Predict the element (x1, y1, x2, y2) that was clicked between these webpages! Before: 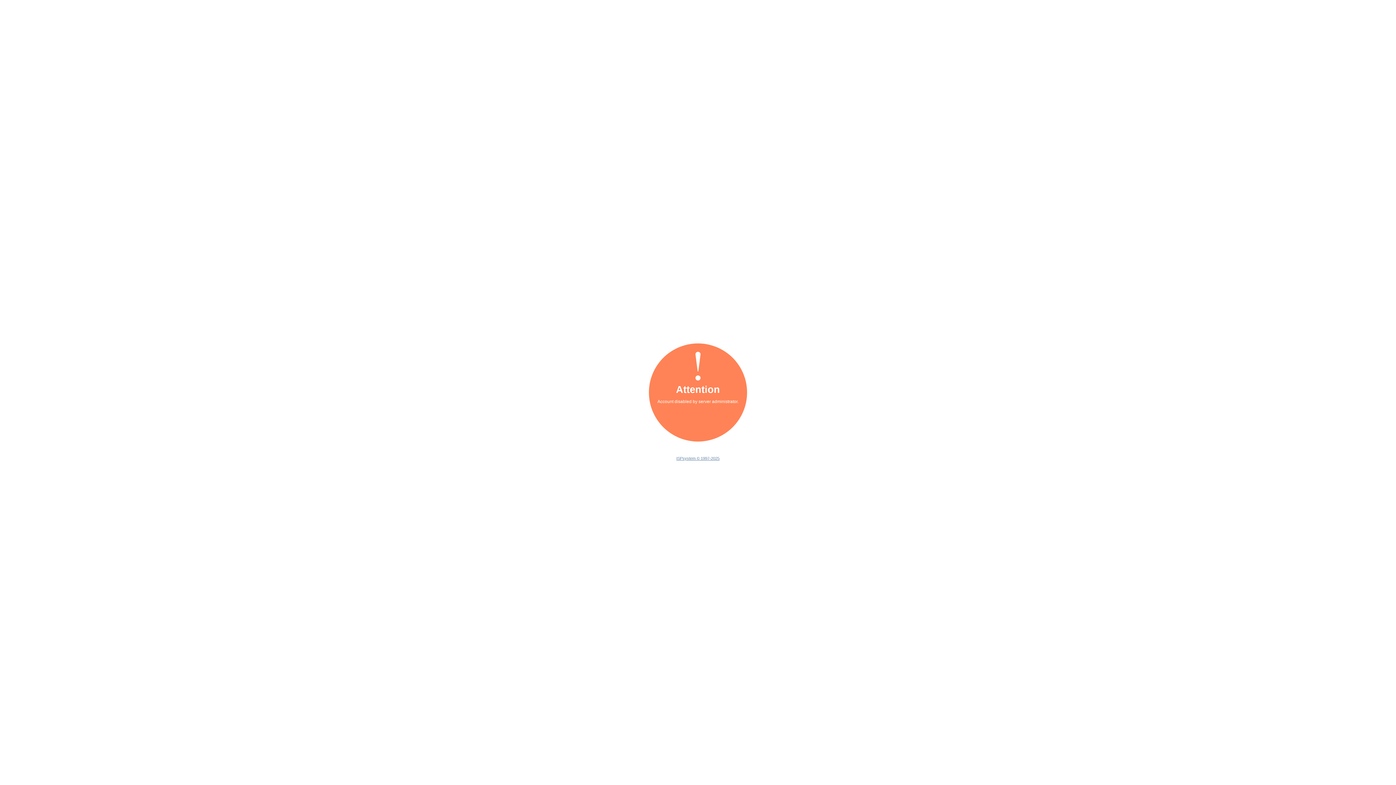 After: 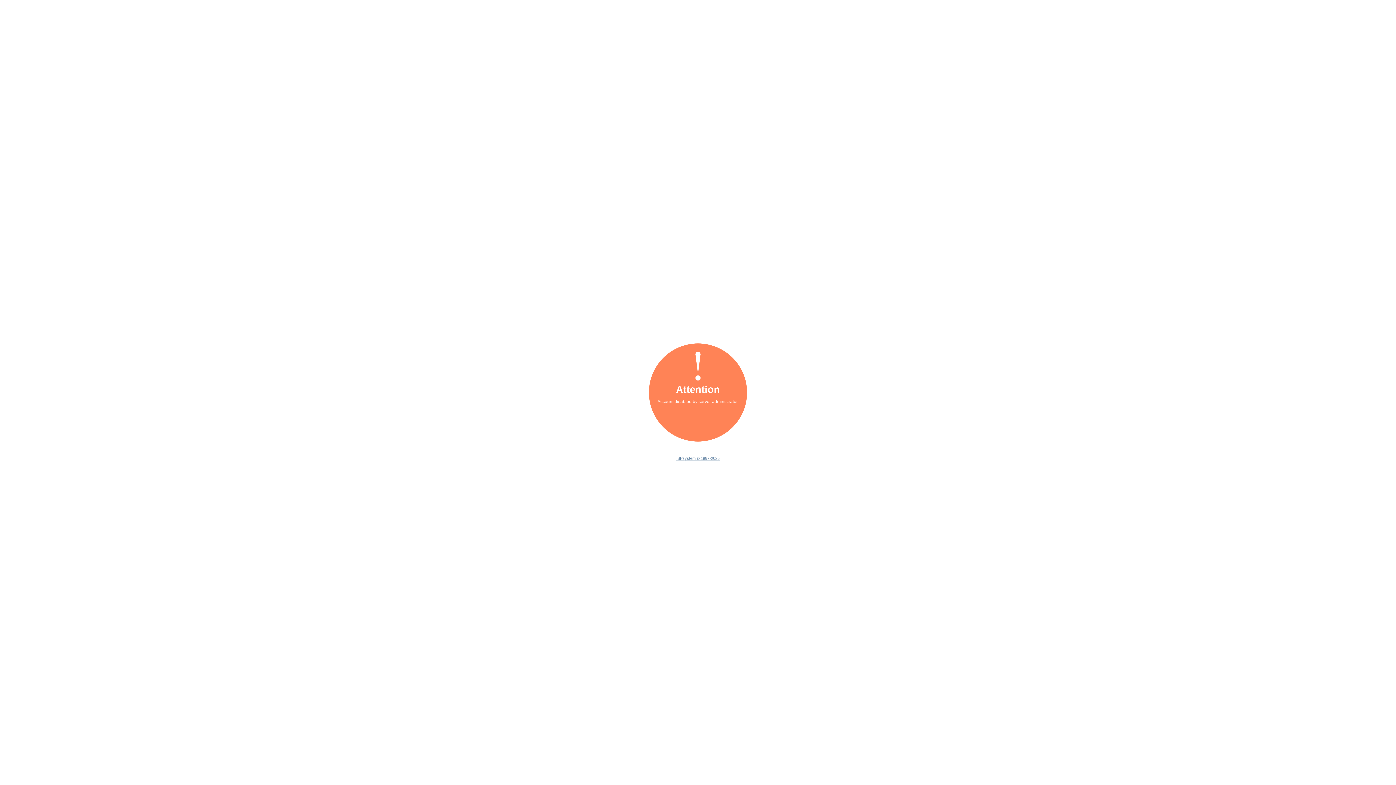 Action: label: ISPsystem © 1997-2025 bbox: (676, 456, 719, 460)